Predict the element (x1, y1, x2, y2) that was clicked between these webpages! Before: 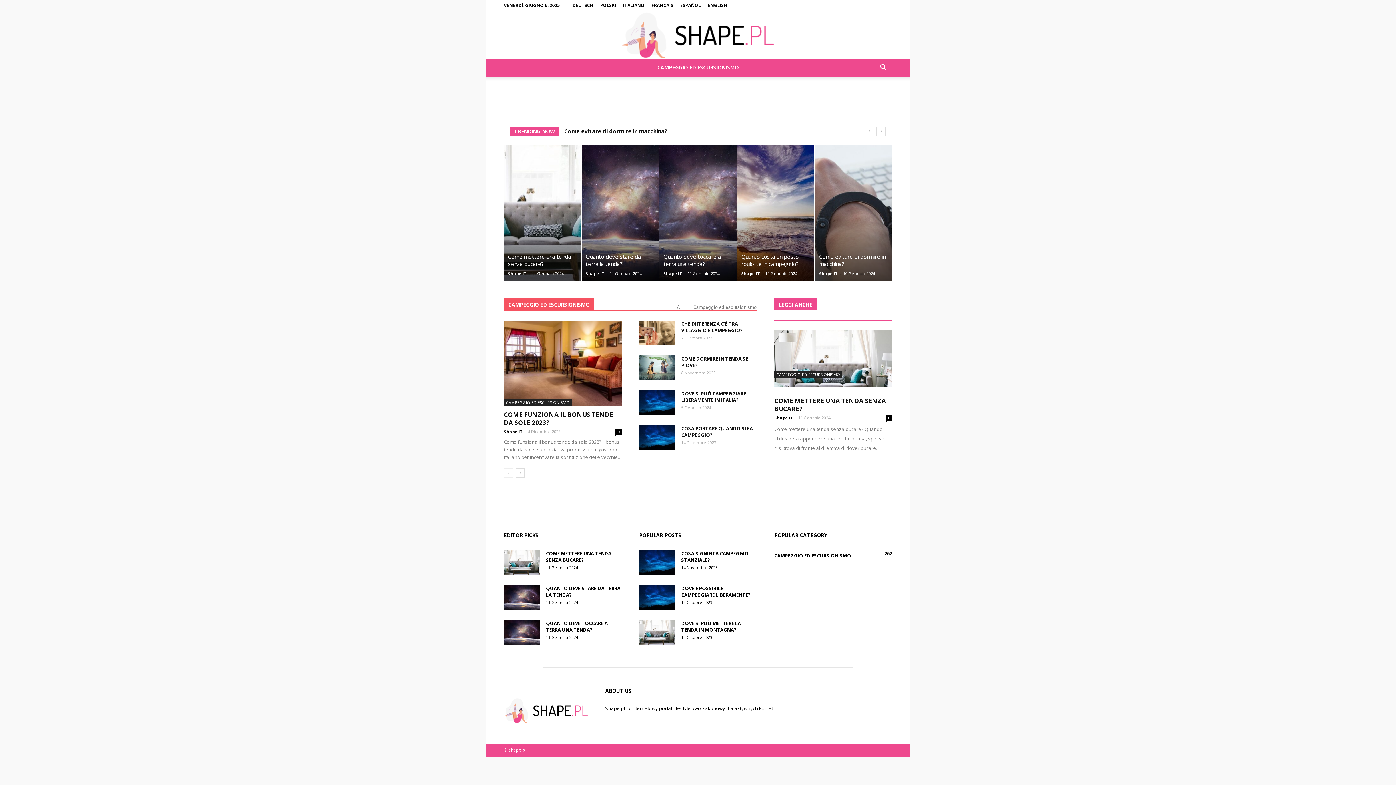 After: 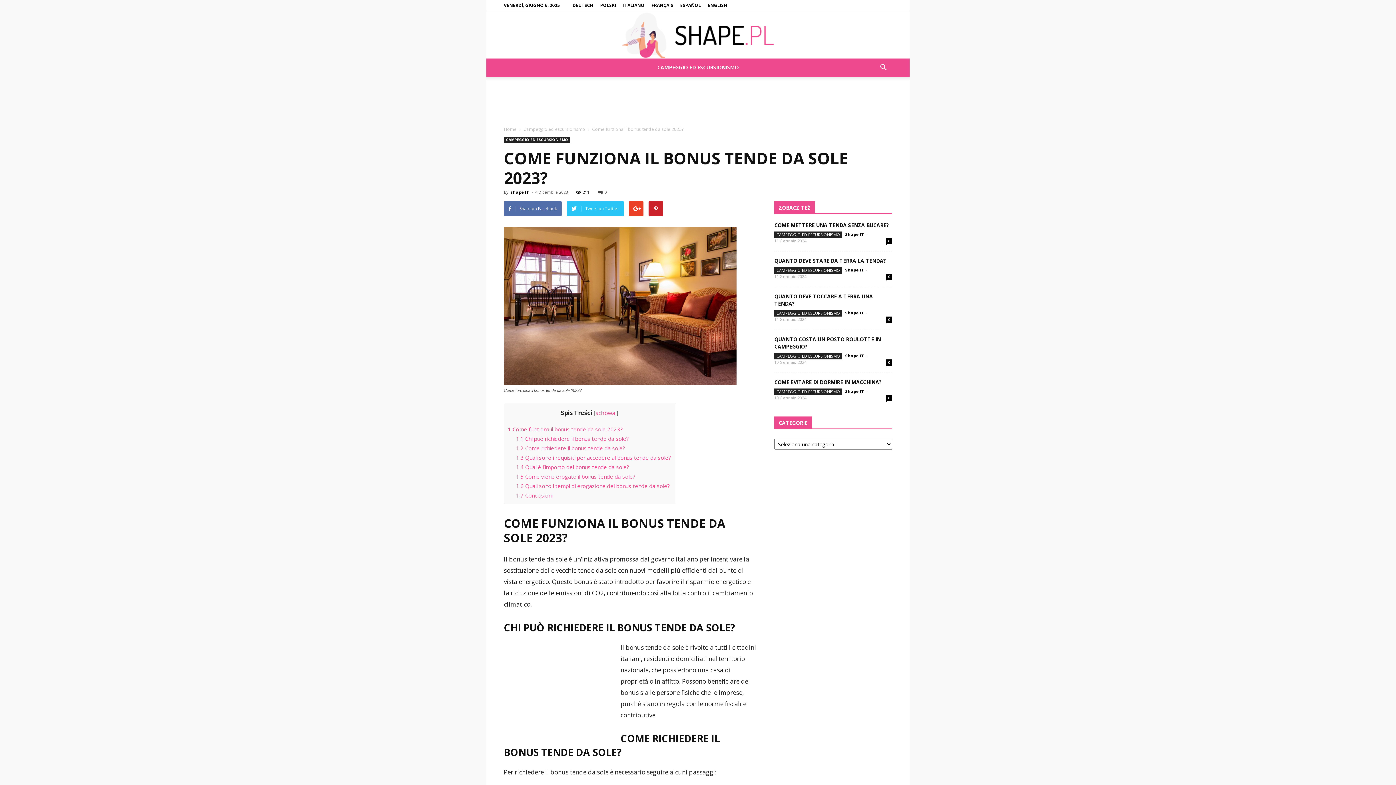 Action: bbox: (504, 320, 621, 406)